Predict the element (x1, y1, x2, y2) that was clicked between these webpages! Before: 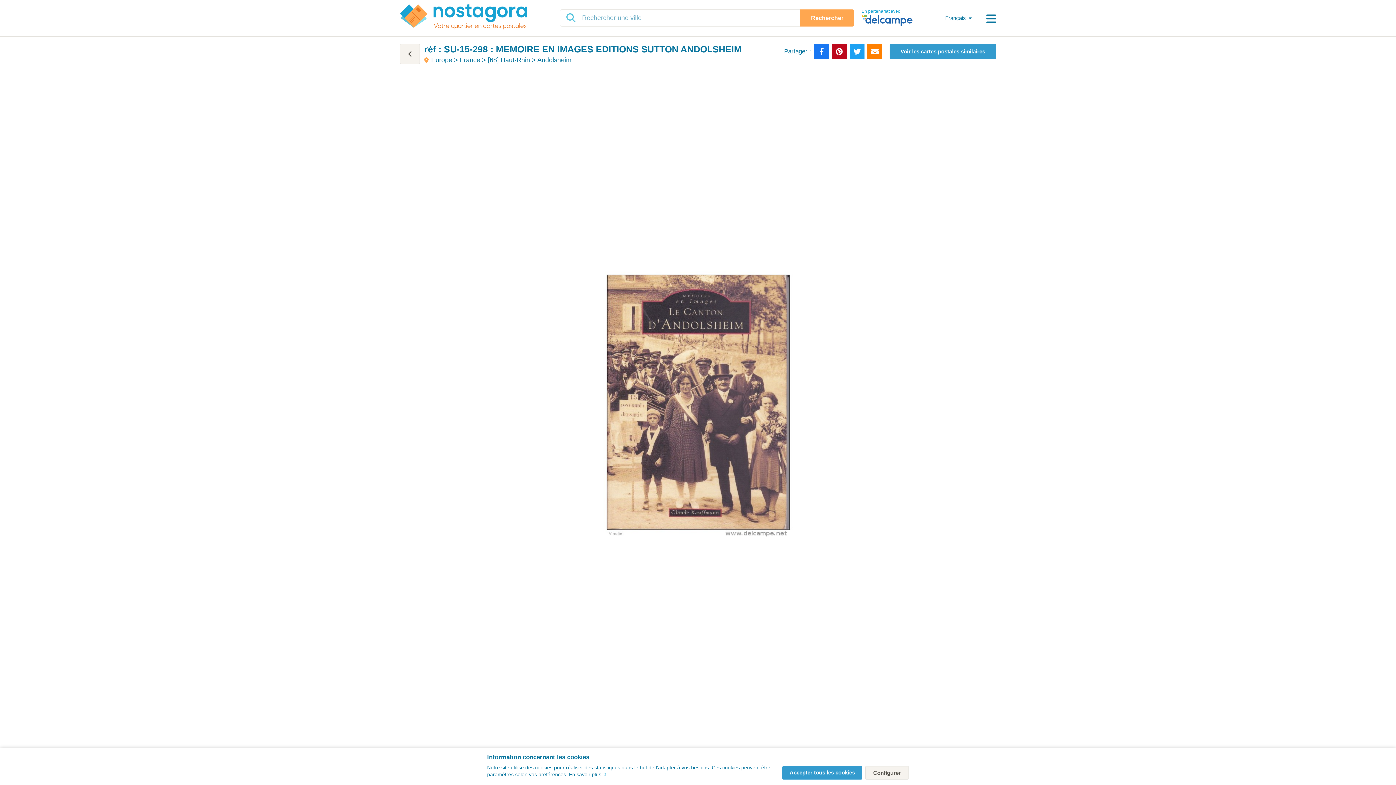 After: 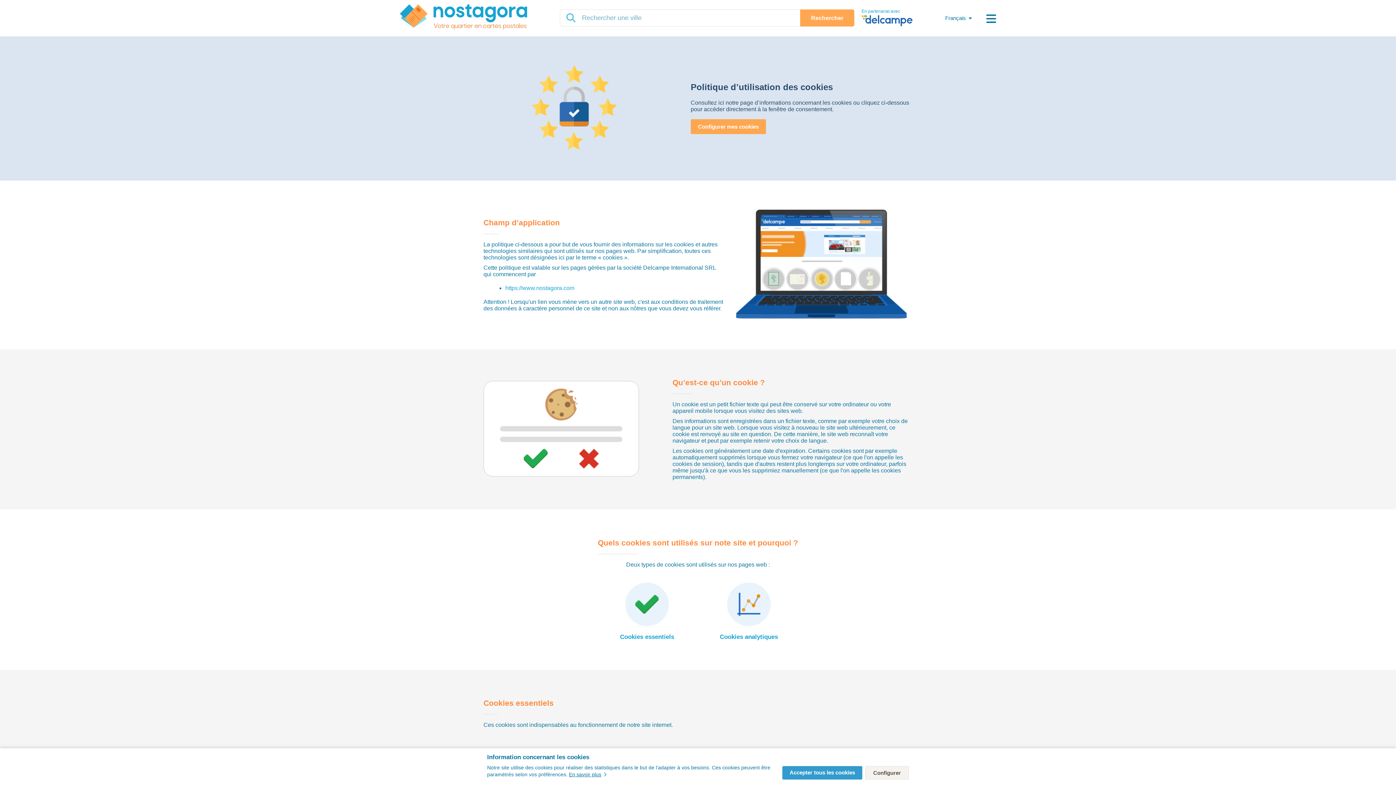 Action: bbox: (569, 771, 606, 777) label: En savoir plus